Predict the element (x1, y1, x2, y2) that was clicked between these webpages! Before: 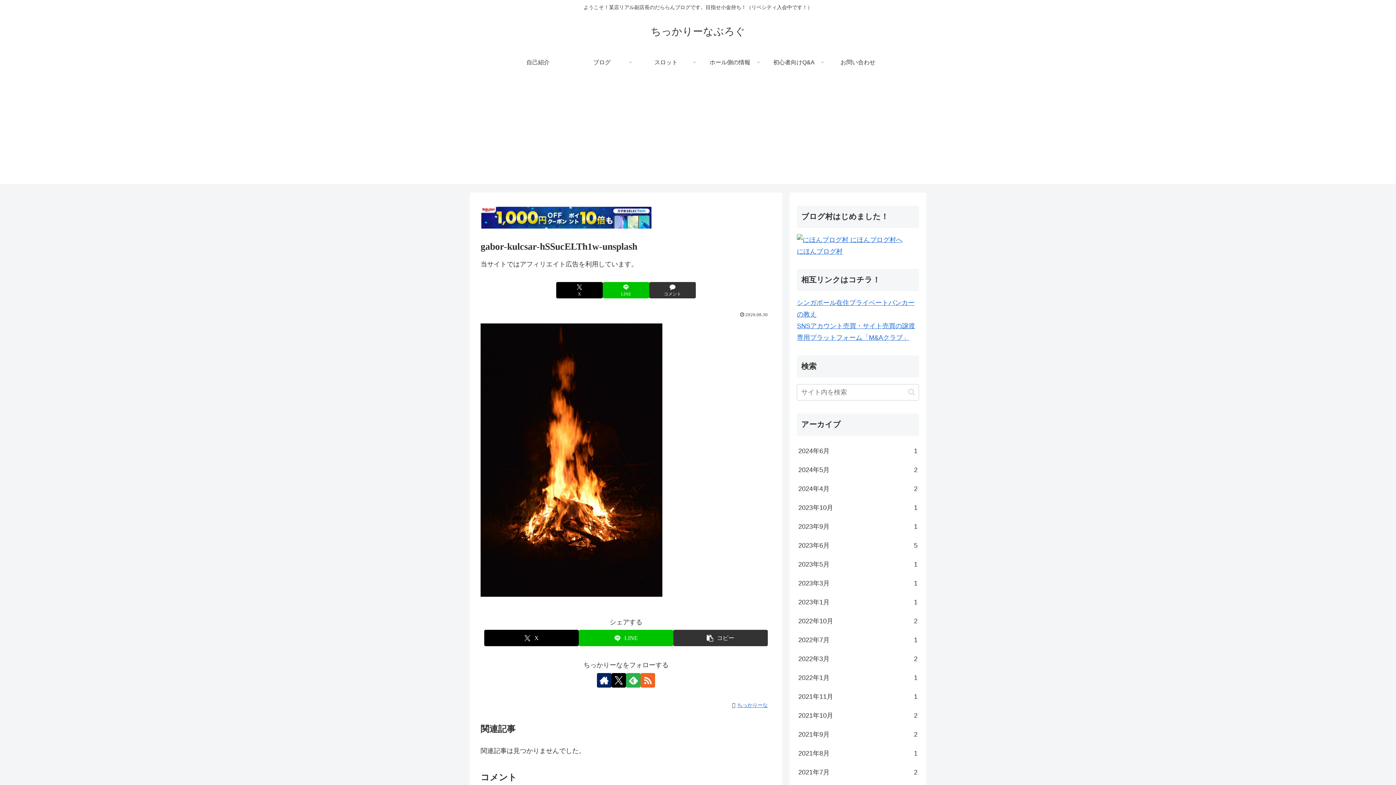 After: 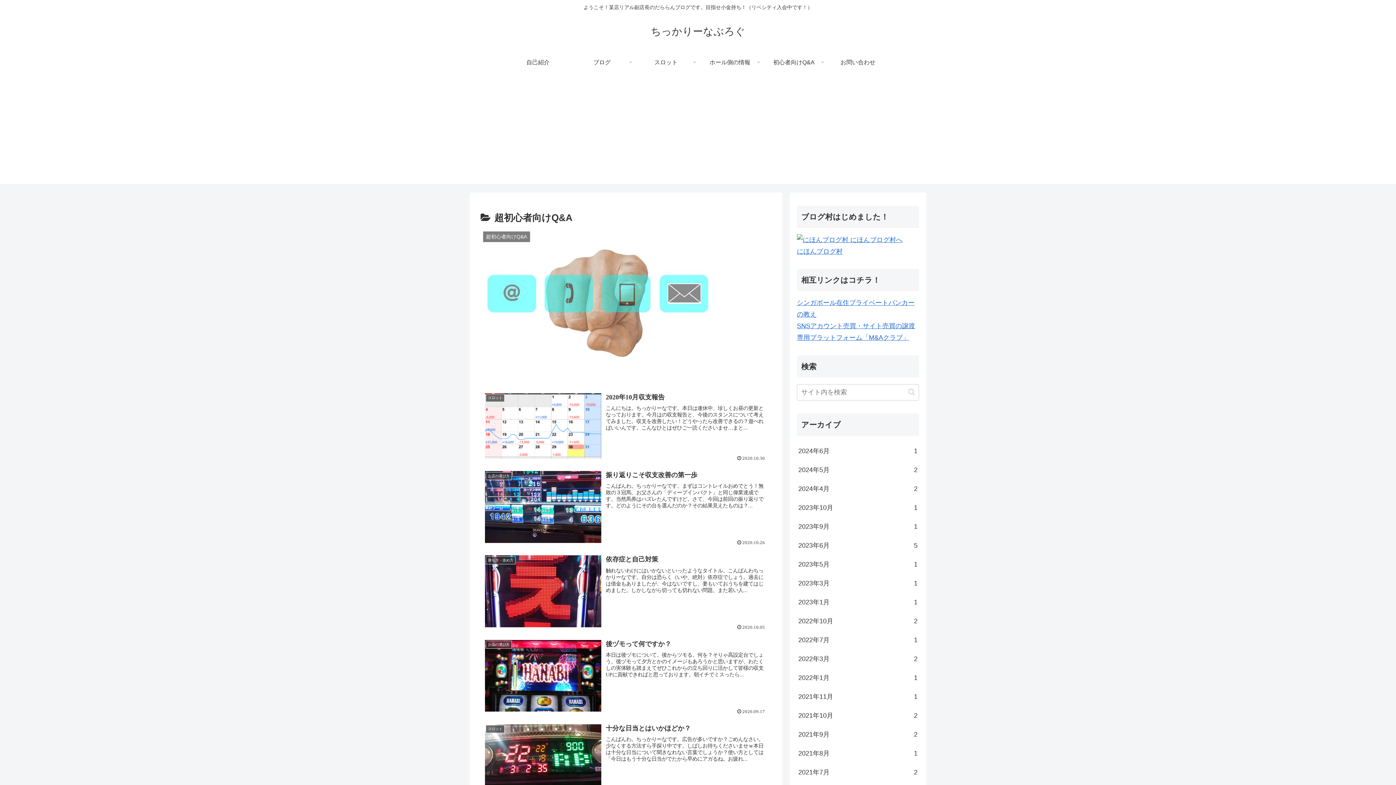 Action: label: 初心者向けQ&A bbox: (762, 51, 826, 73)